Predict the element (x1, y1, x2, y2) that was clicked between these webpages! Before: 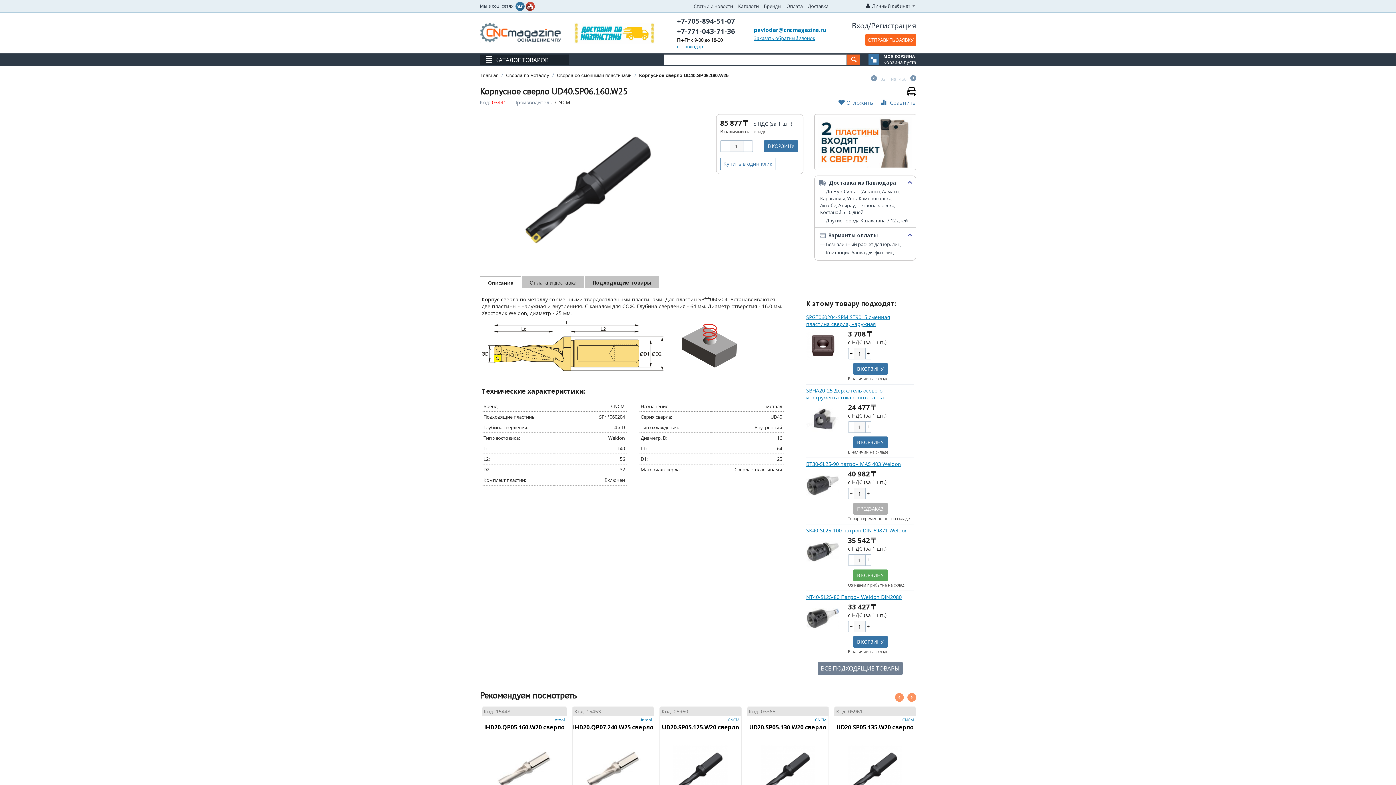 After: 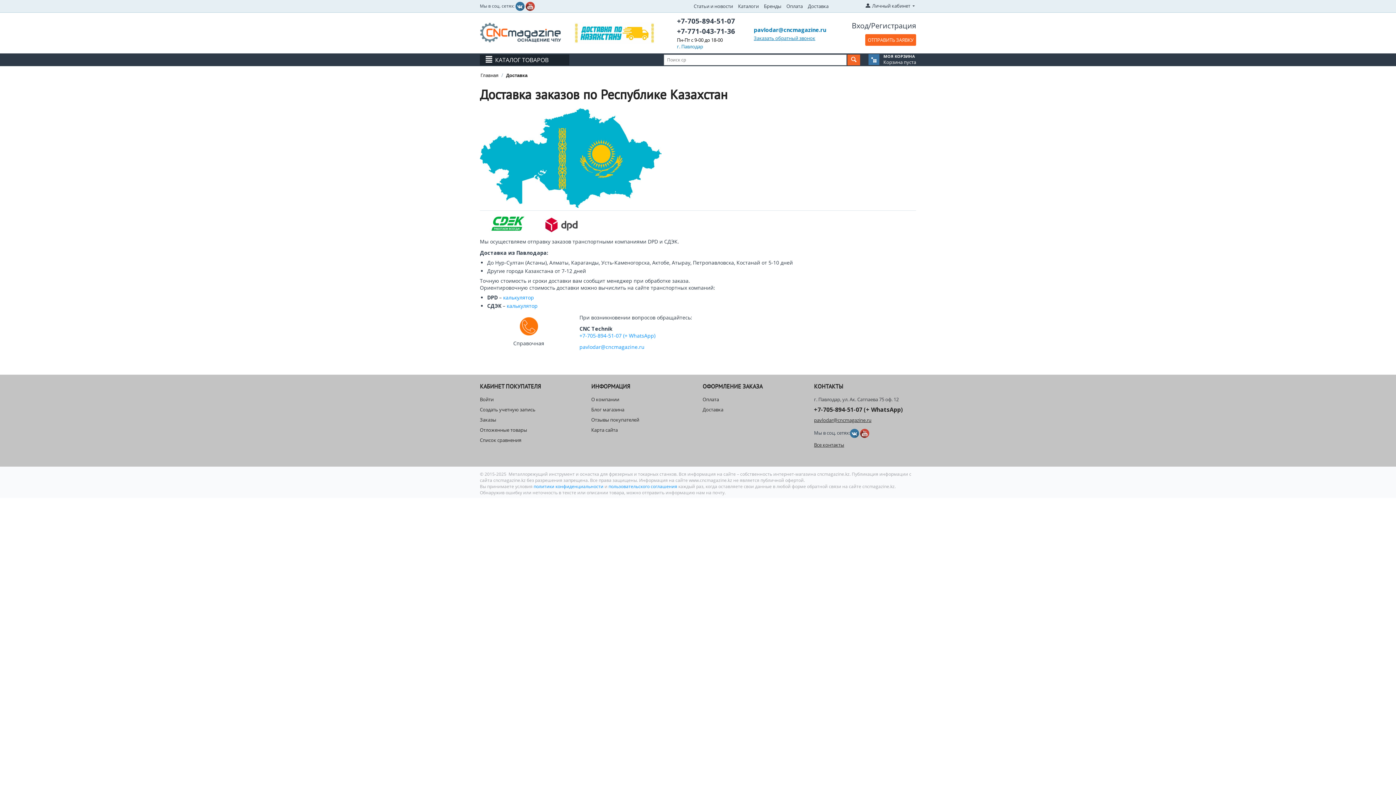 Action: bbox: (808, 2, 828, 9) label: Доставка